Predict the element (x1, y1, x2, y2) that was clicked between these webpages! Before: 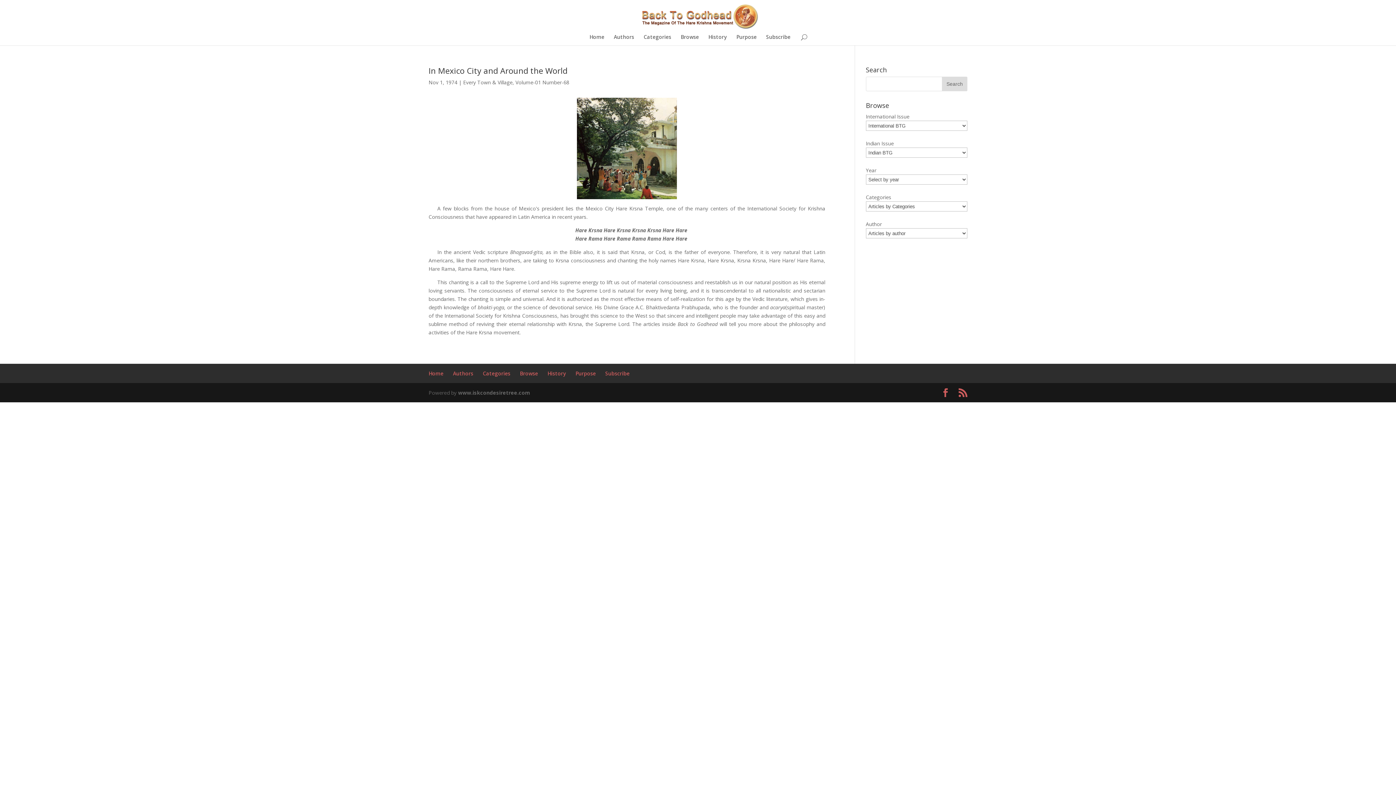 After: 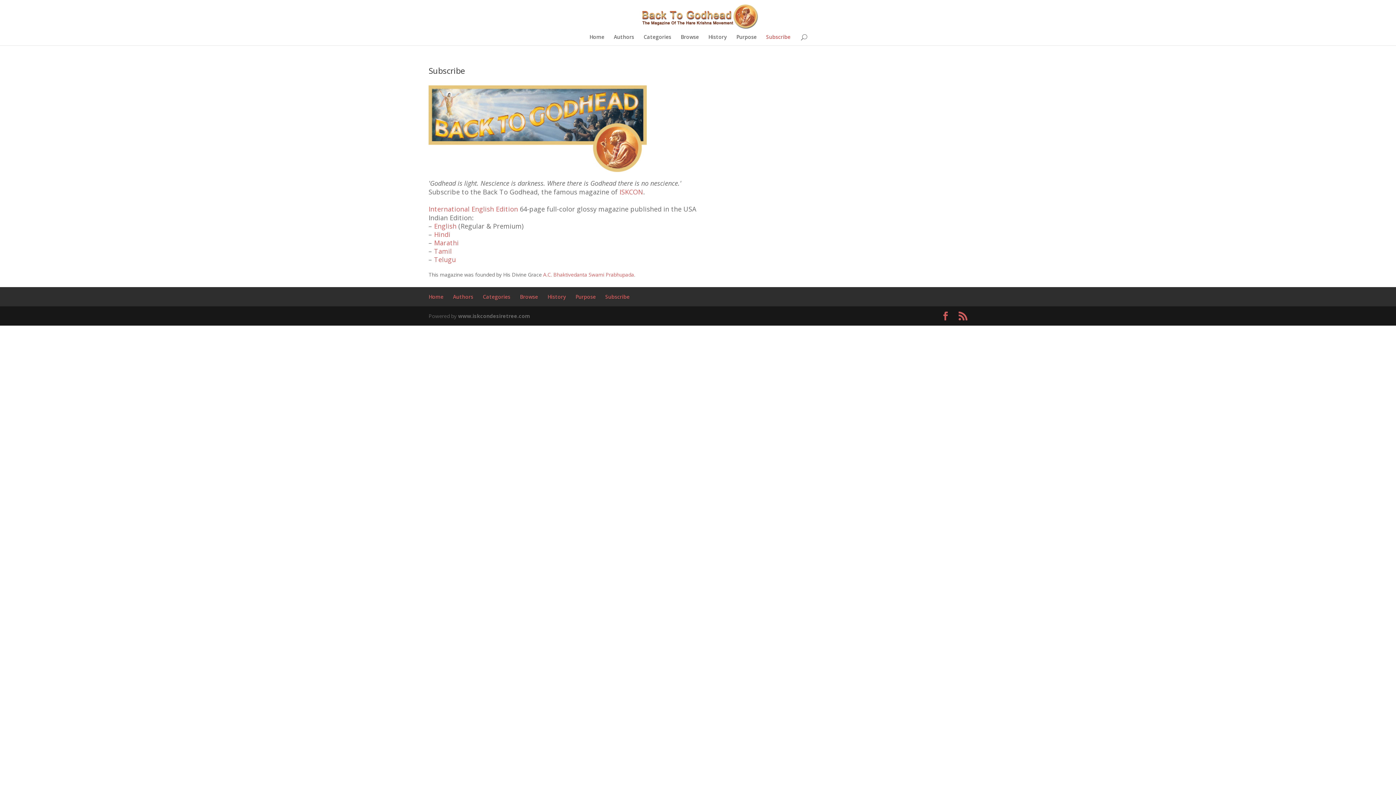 Action: label: Subscribe bbox: (605, 370, 629, 377)